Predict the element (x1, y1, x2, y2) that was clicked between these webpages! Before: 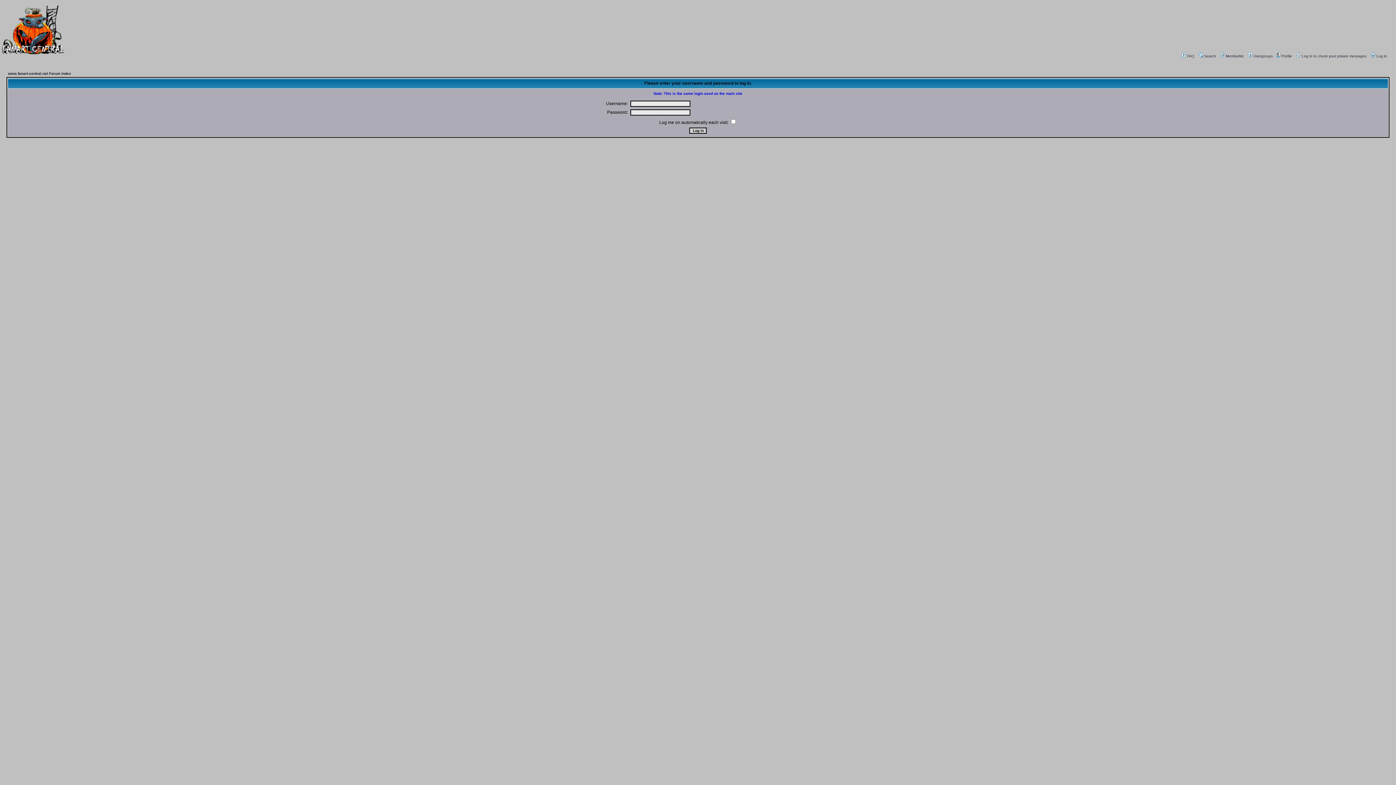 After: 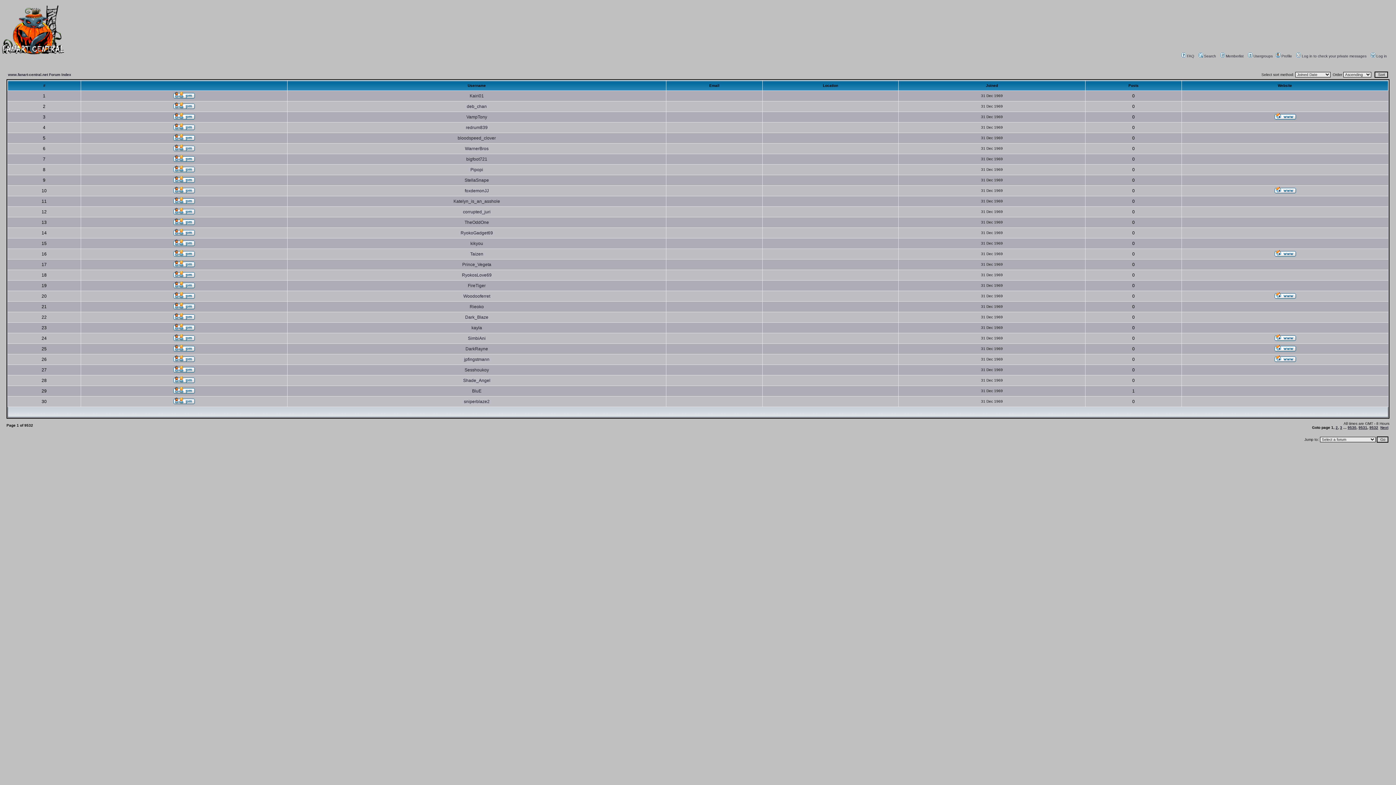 Action: bbox: (1219, 54, 1244, 58) label: Memberlist